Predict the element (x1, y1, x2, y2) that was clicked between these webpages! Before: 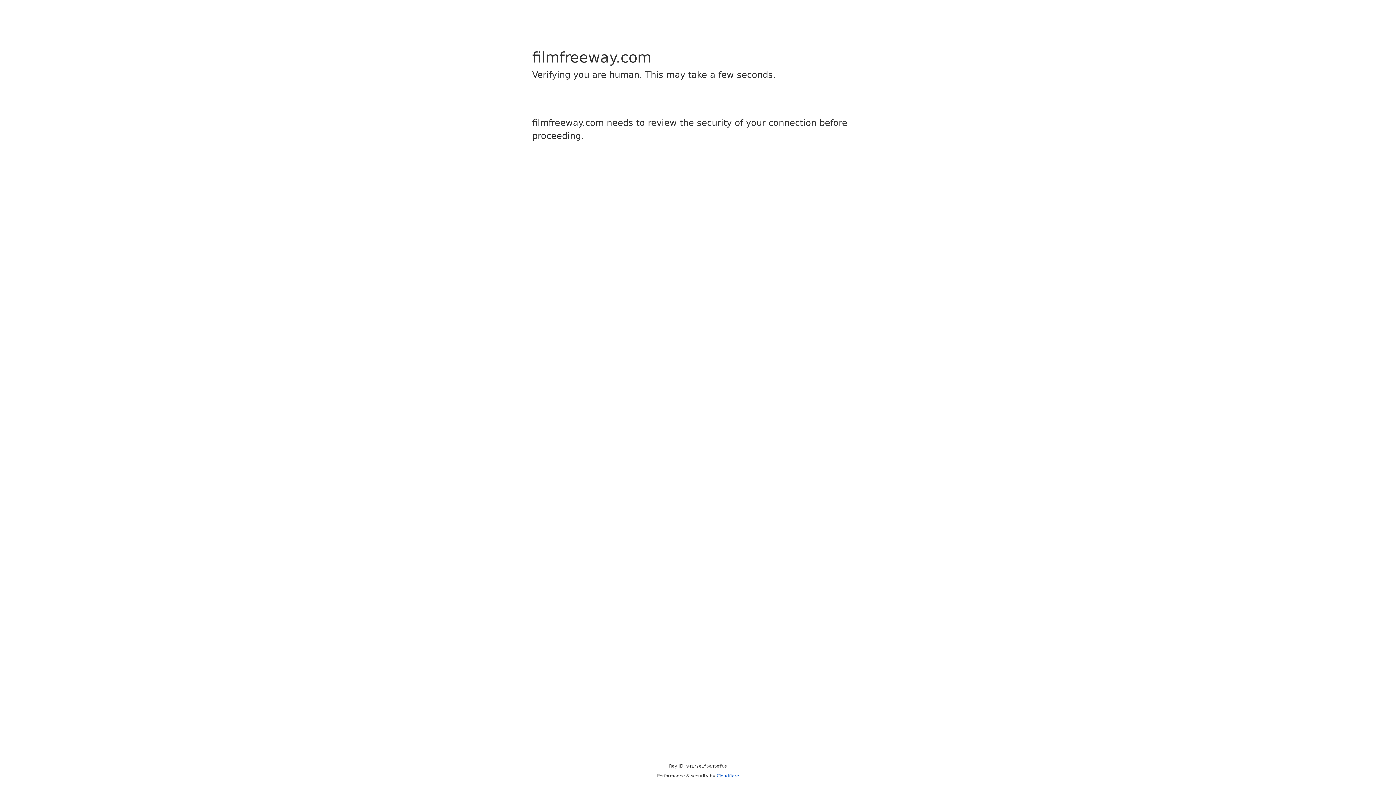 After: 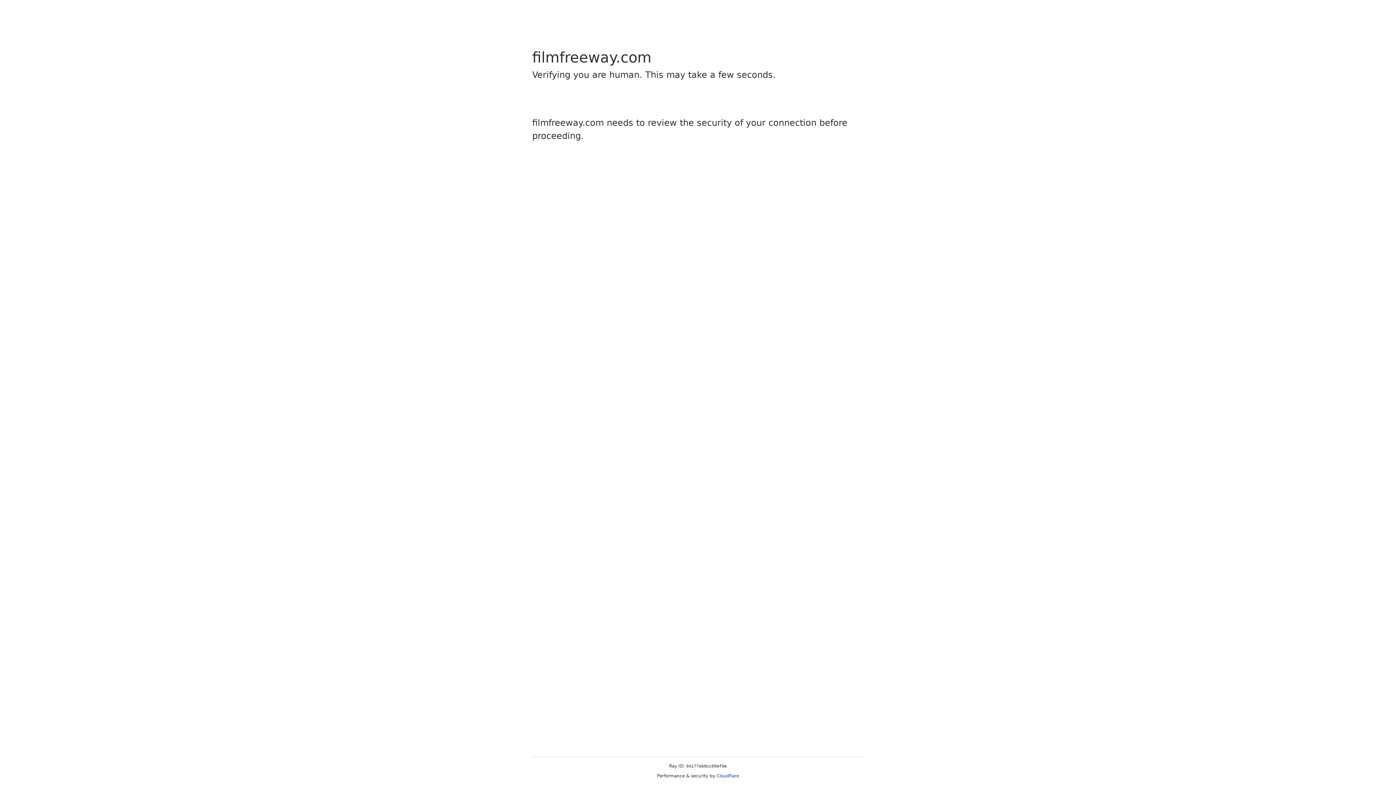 Action: label: Cloudflare bbox: (716, 773, 739, 778)